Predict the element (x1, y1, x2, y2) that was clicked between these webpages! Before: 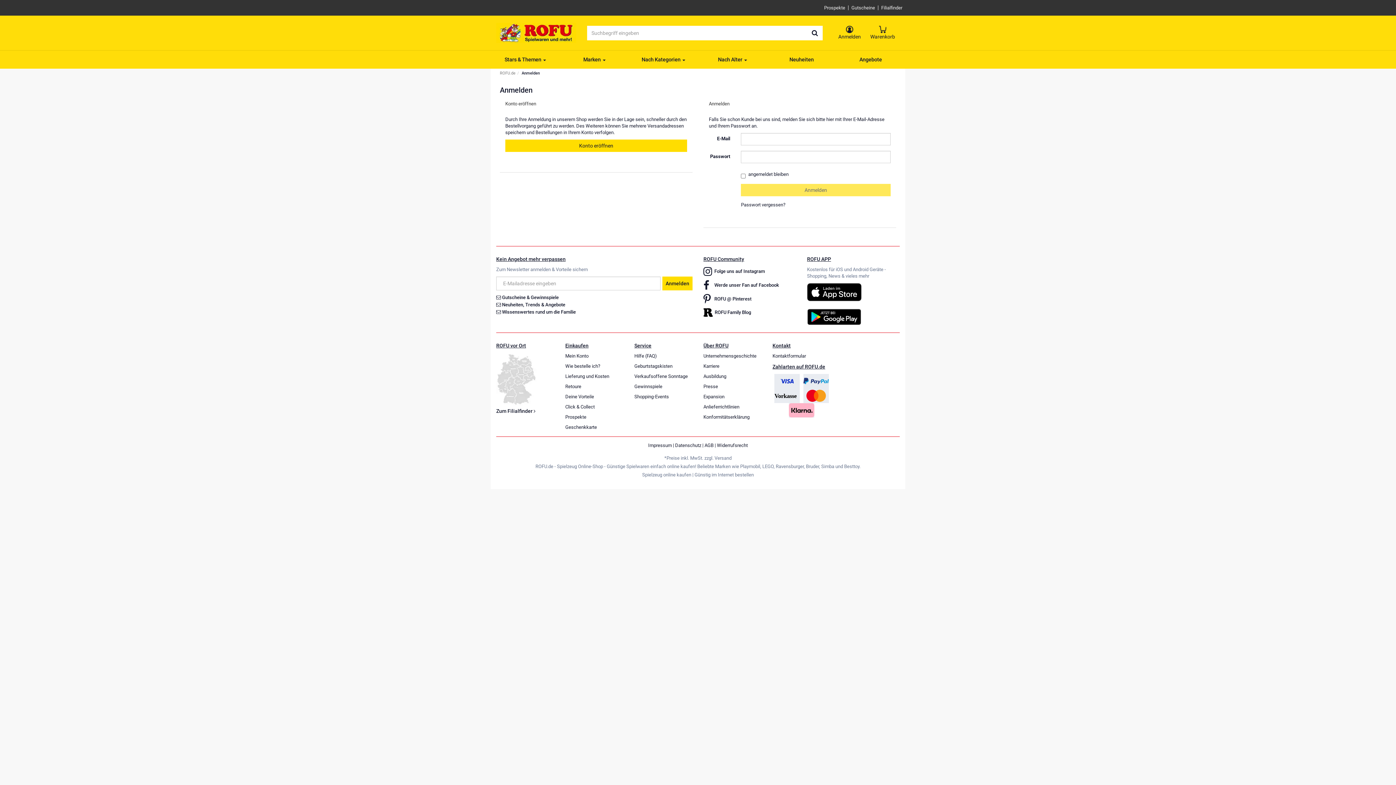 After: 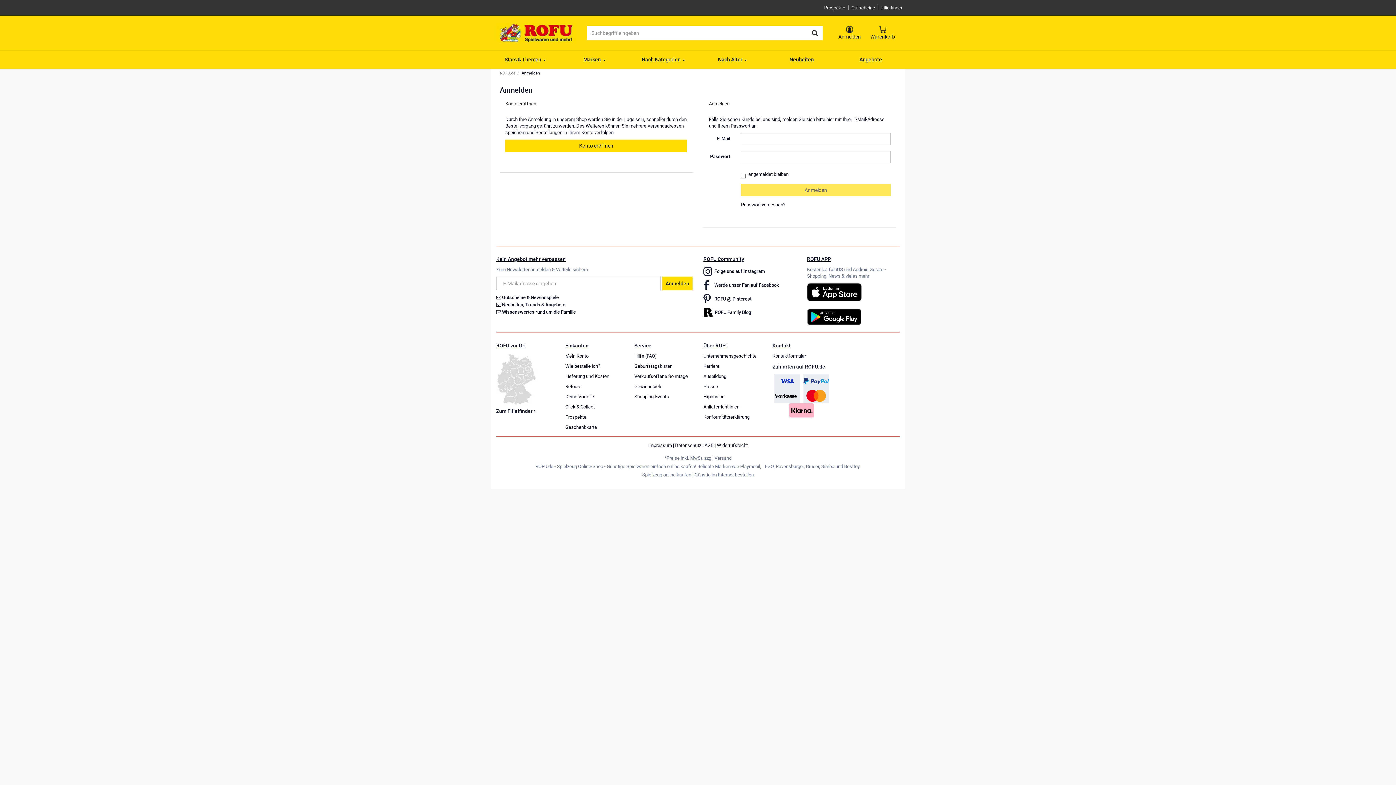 Action: bbox: (807, 25, 822, 40)